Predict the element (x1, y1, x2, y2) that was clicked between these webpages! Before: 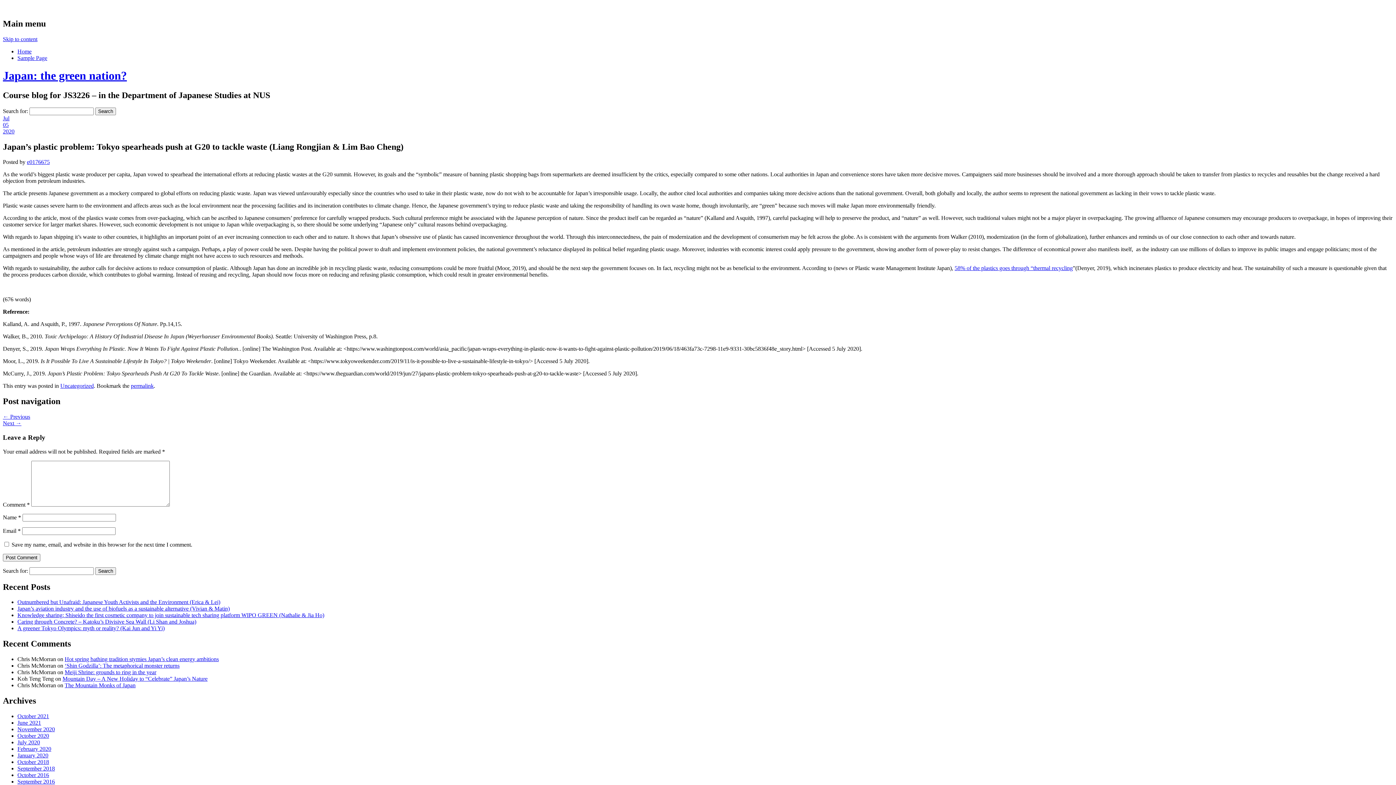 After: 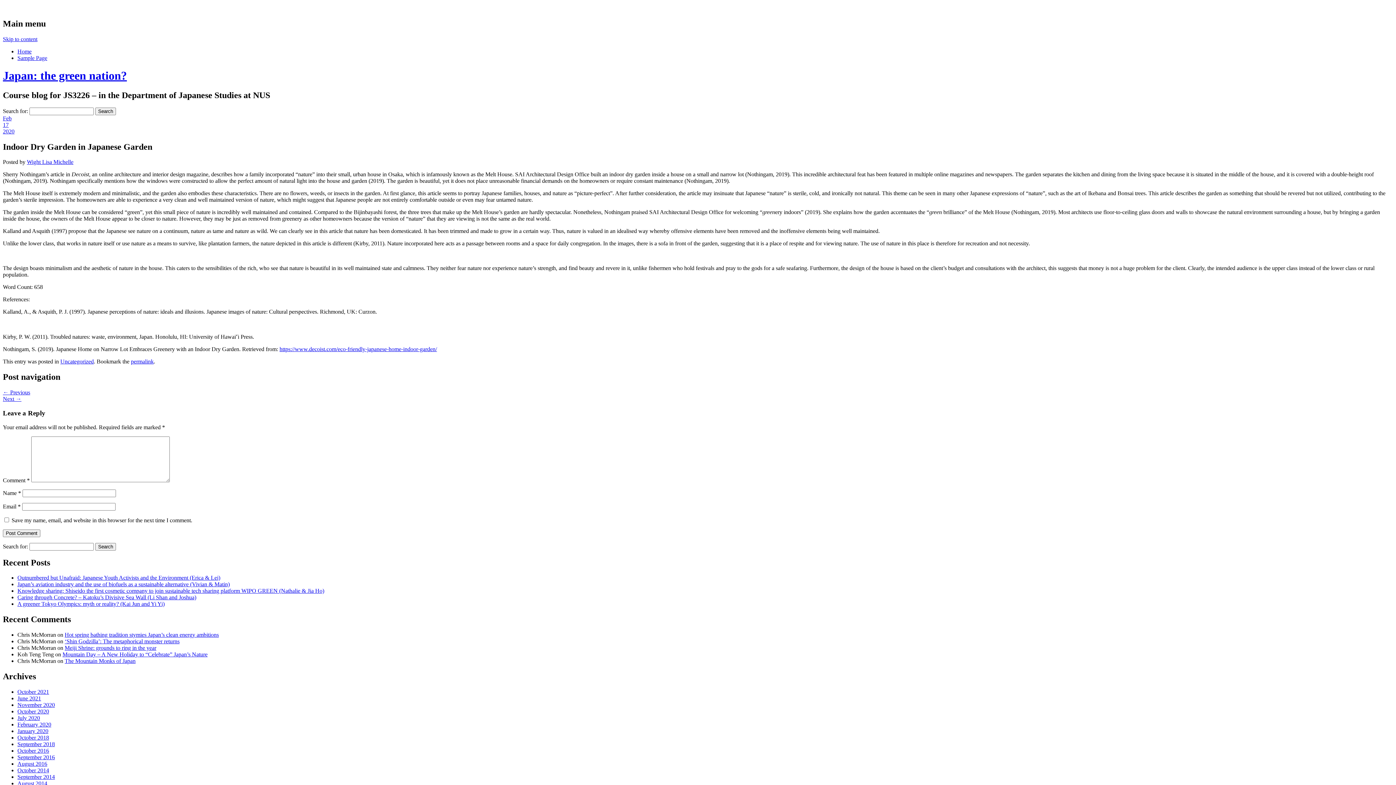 Action: label: ← Previous bbox: (2, 413, 30, 420)